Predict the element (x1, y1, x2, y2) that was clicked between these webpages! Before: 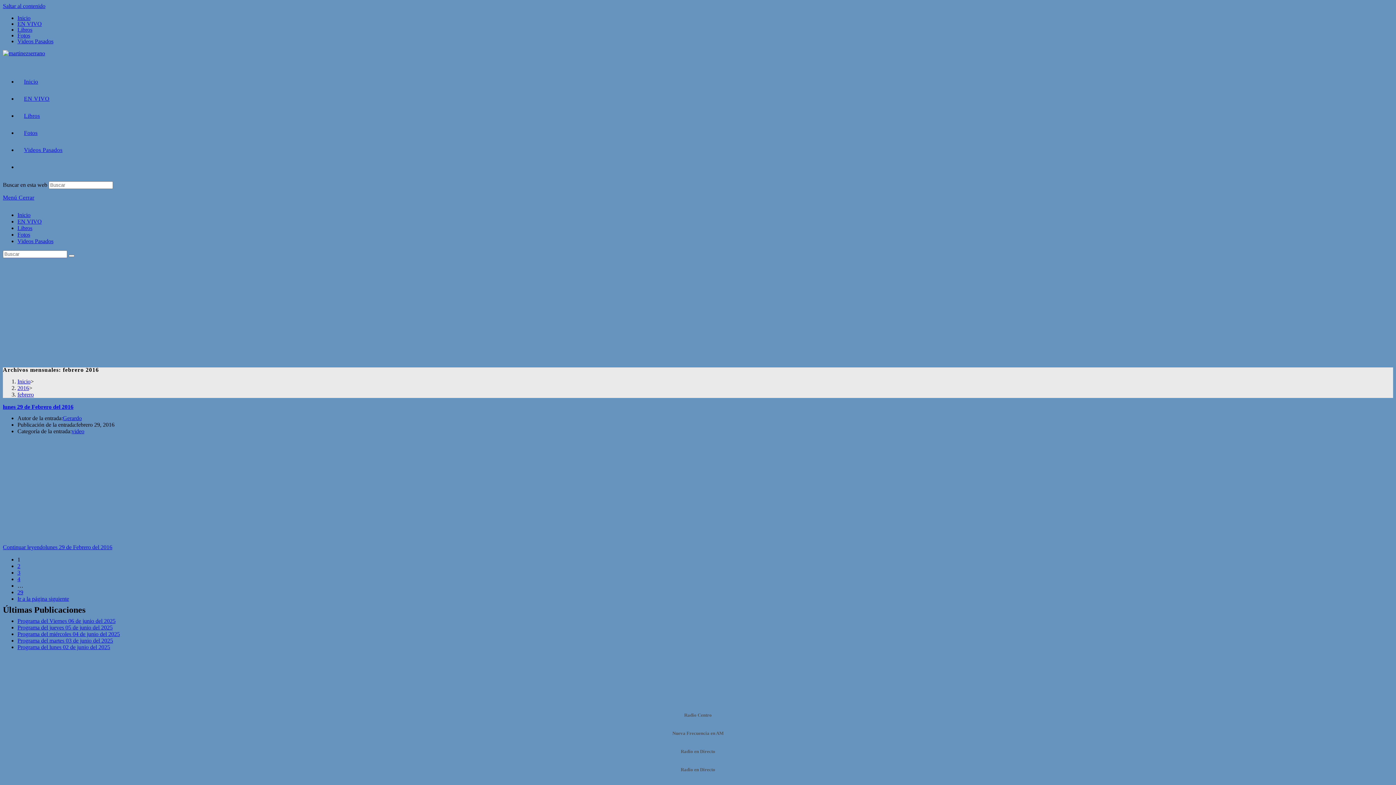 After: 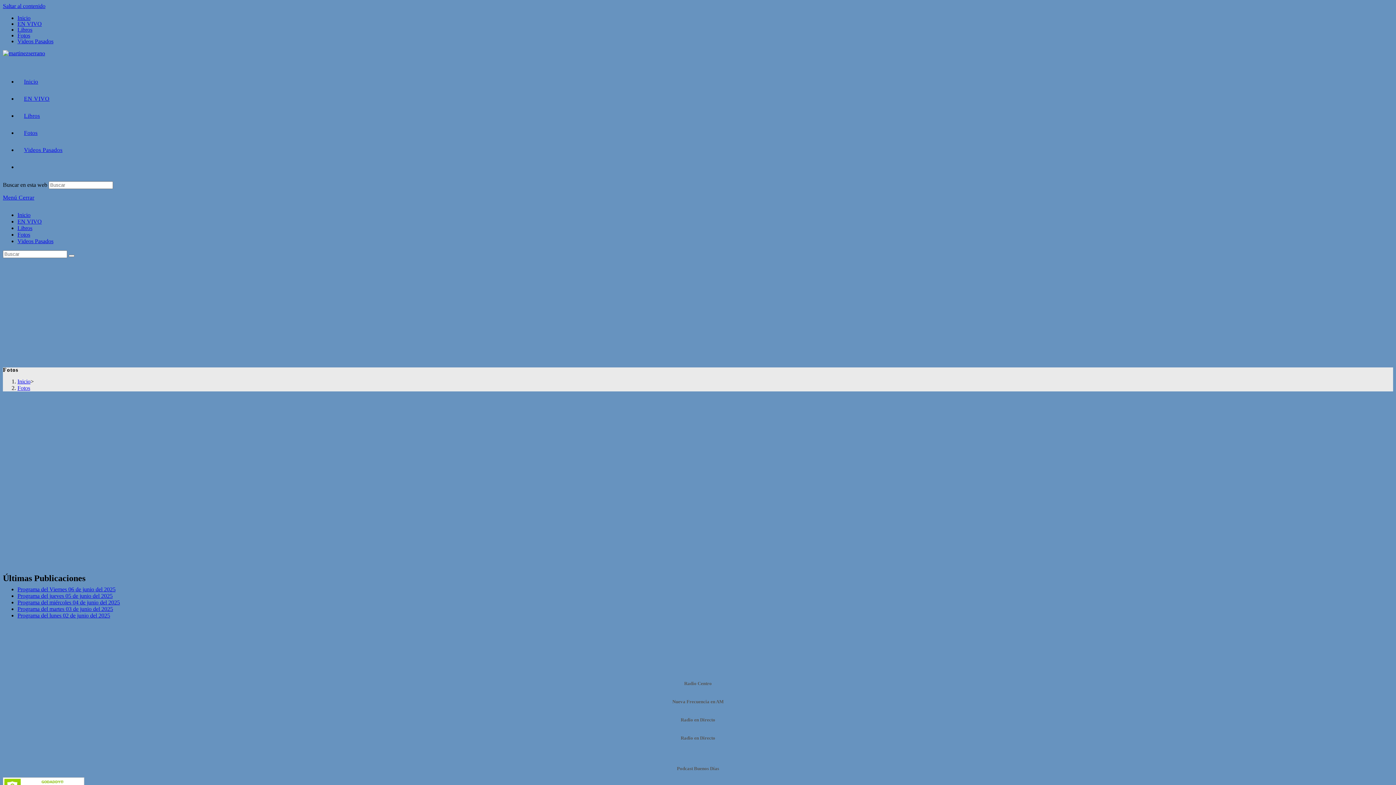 Action: bbox: (17, 231, 30, 237) label: Fotos